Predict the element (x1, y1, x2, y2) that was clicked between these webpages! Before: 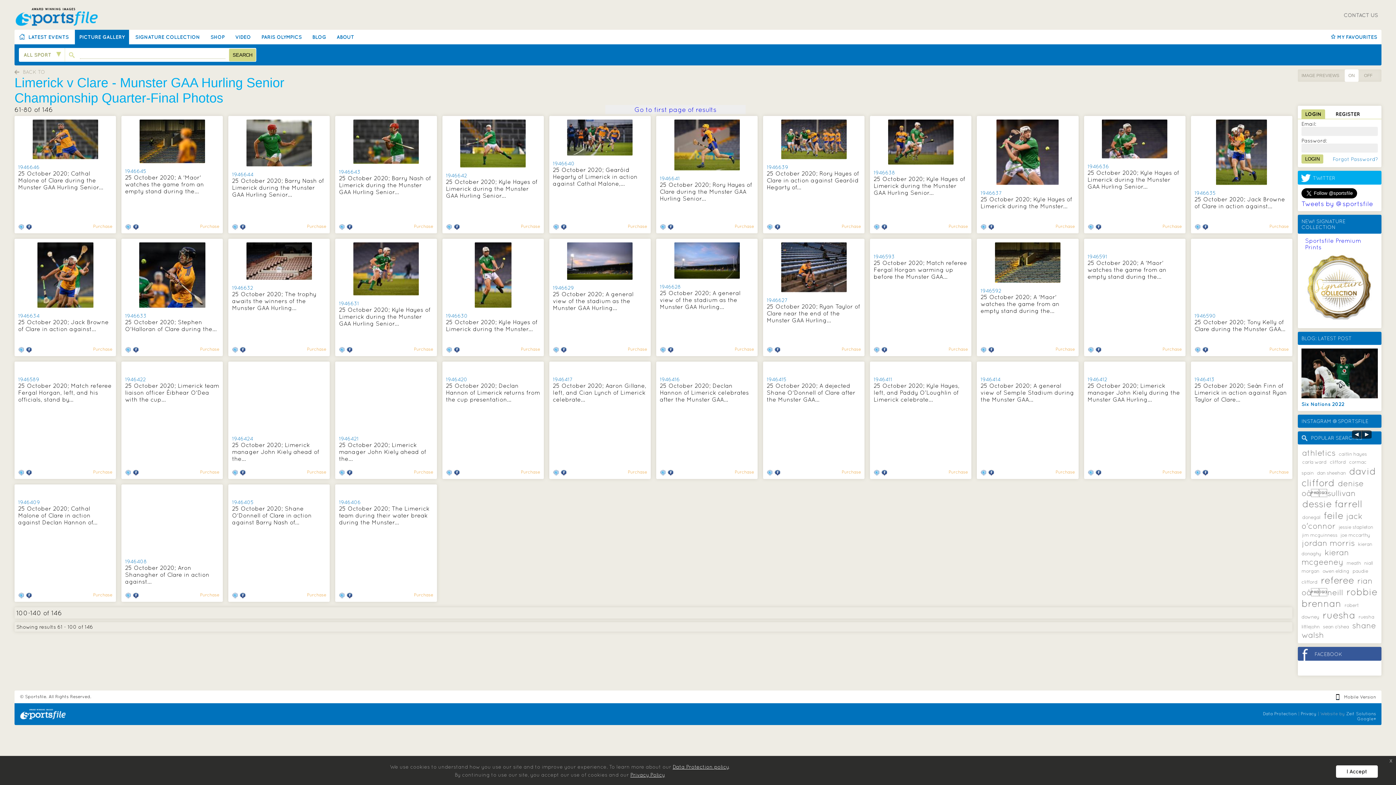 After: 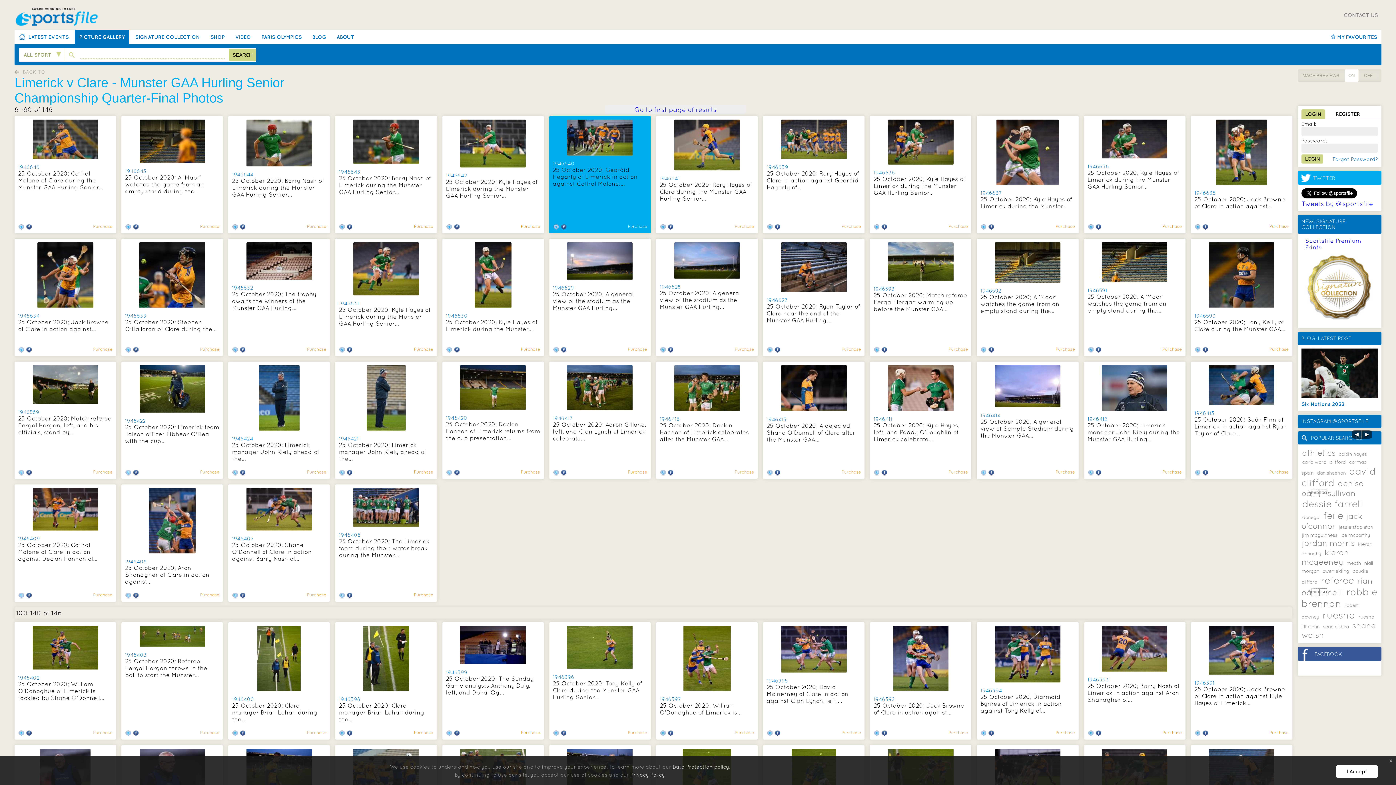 Action: bbox: (560, 224, 568, 231)